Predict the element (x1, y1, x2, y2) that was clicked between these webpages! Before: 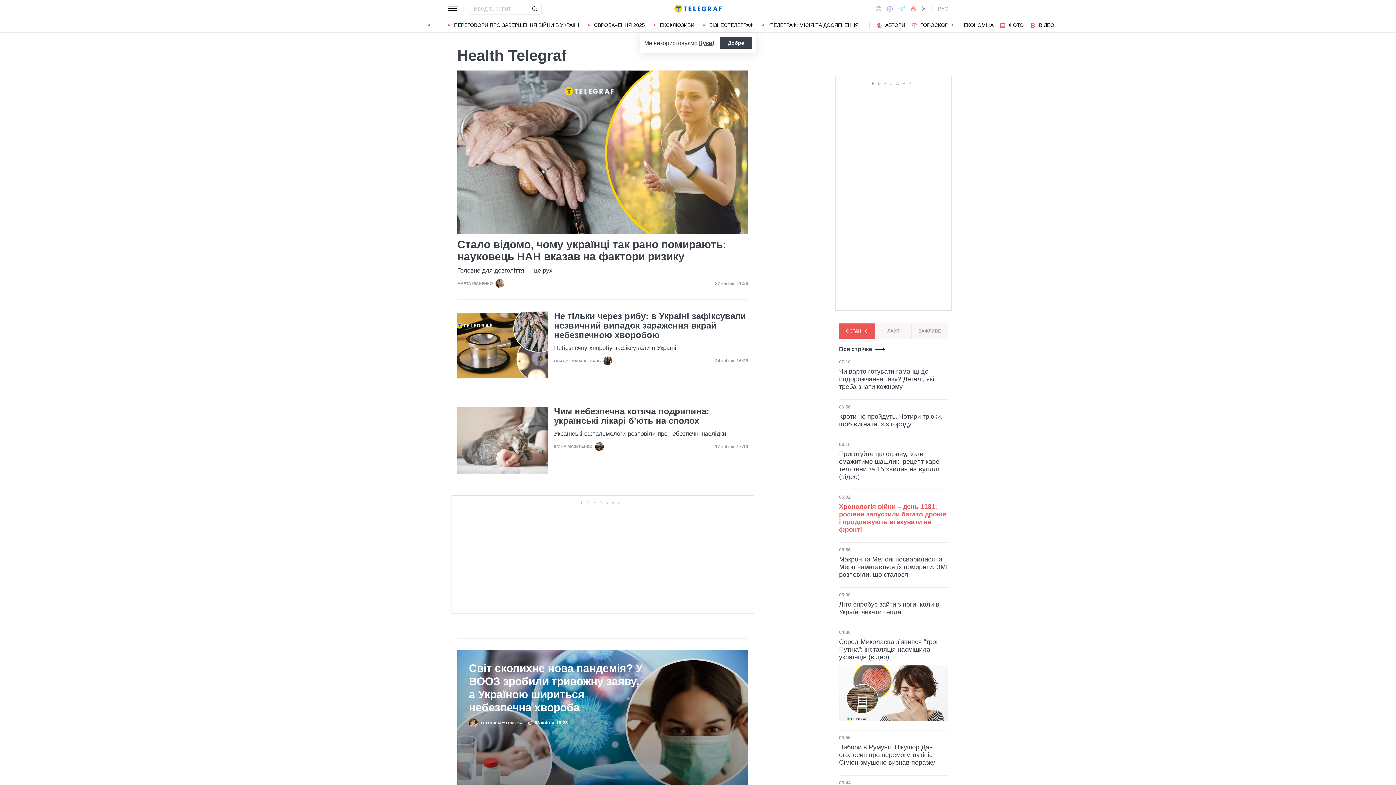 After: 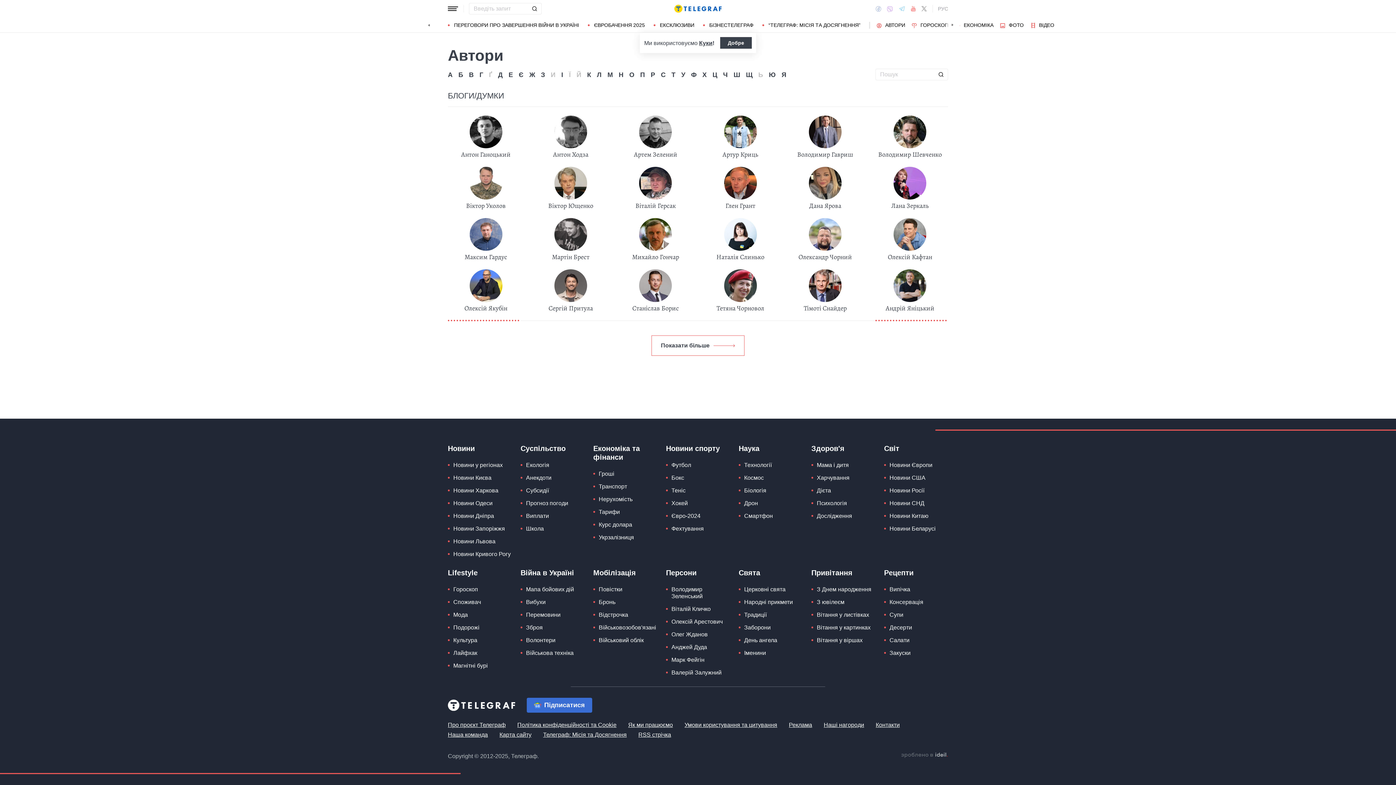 Action: label: АВТОРИ bbox: (876, 22, 905, 27)